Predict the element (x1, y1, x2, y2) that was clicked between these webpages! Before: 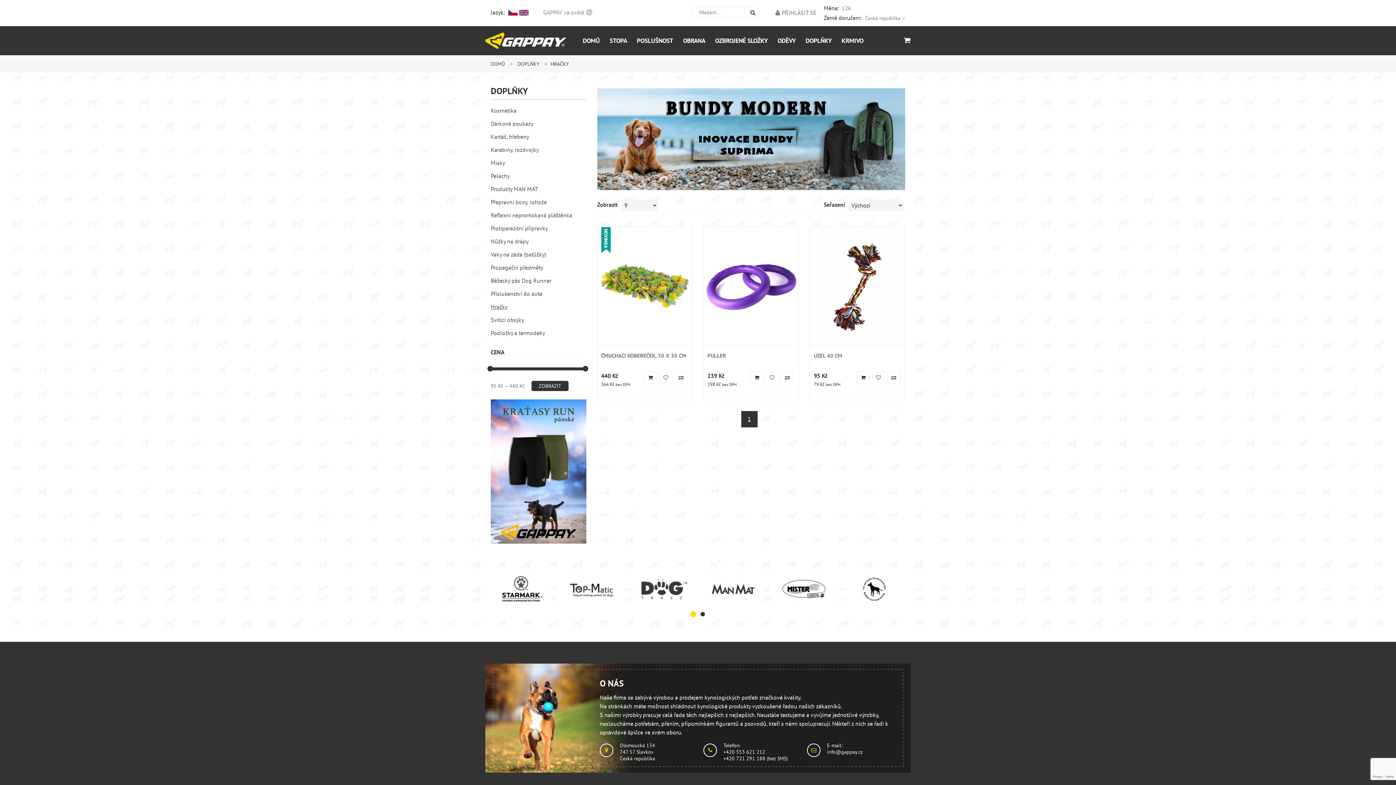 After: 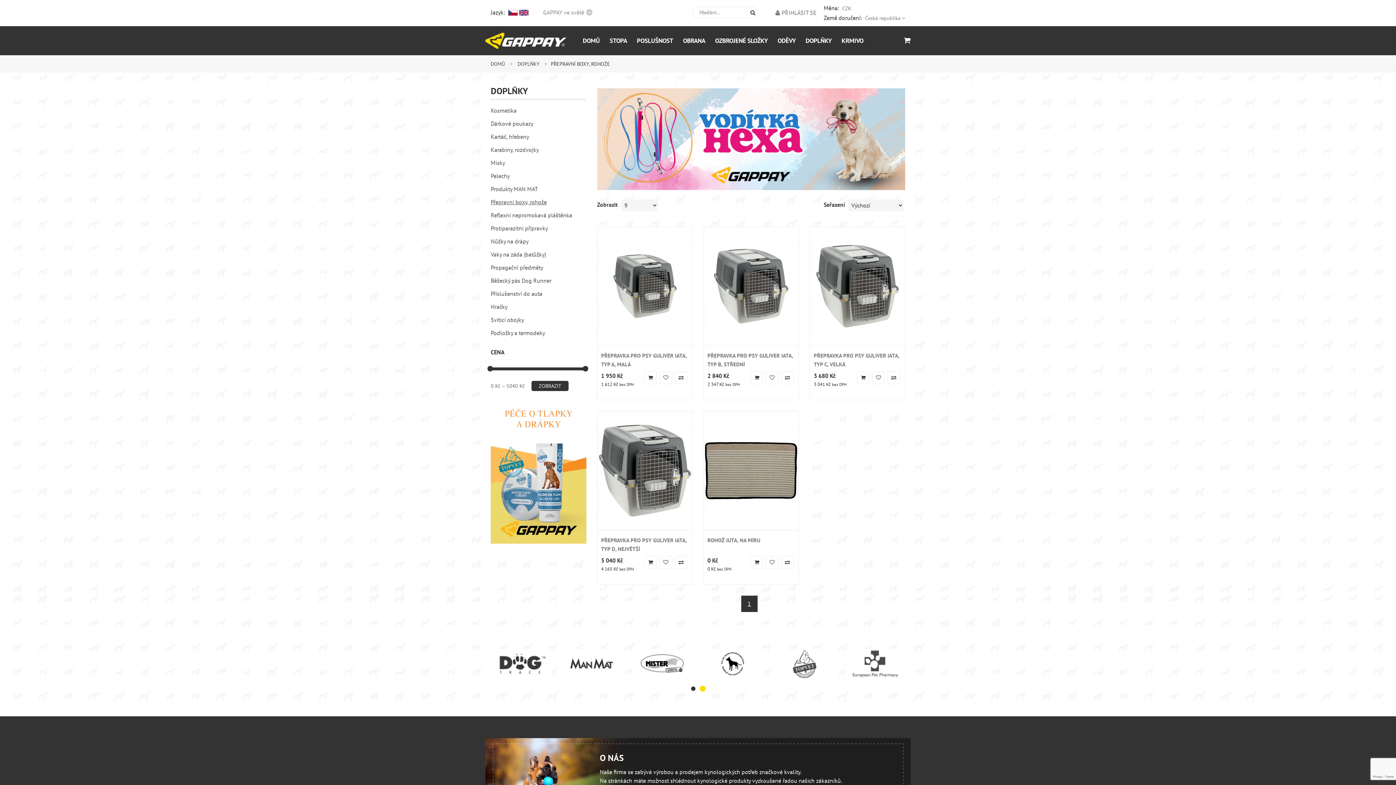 Action: label: Přepravní boxy, rohože bbox: (490, 195, 546, 208)